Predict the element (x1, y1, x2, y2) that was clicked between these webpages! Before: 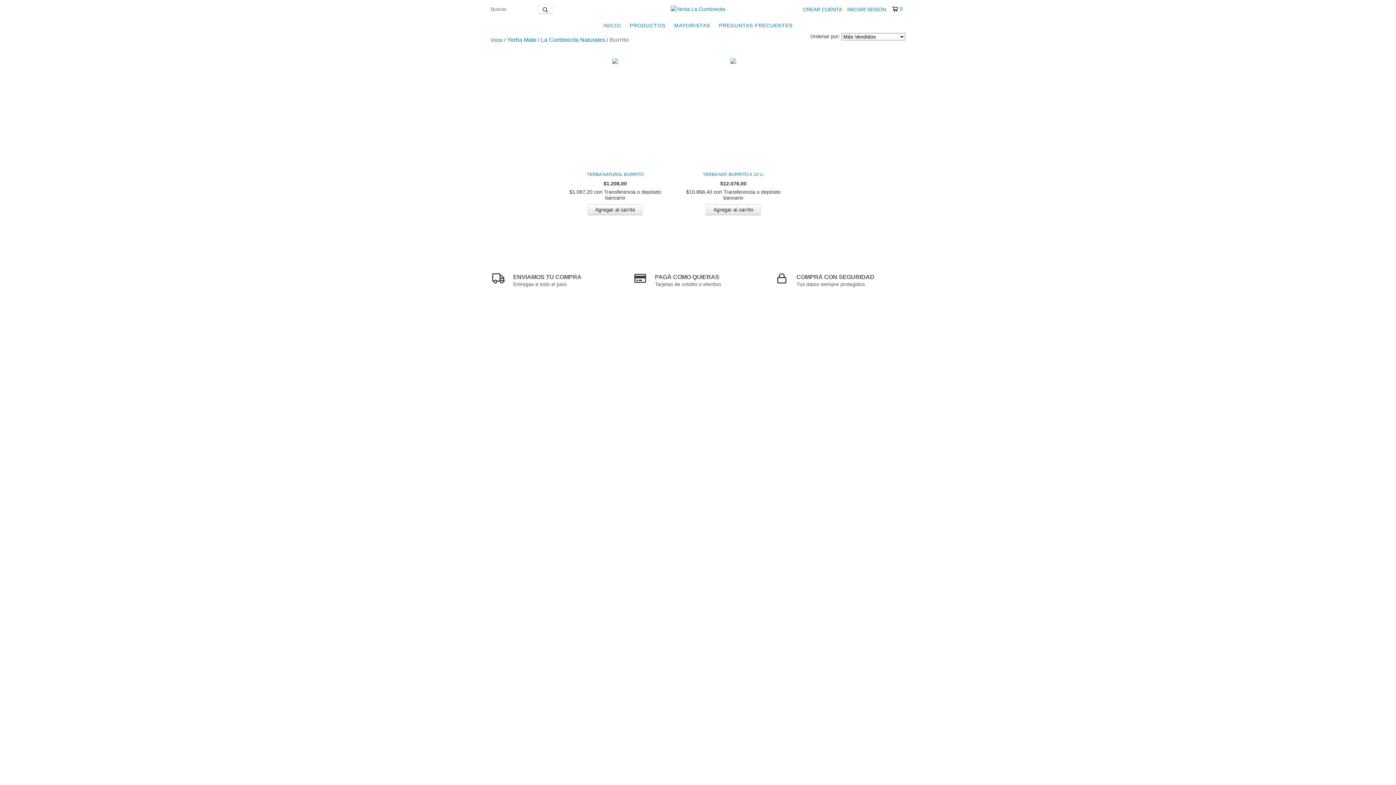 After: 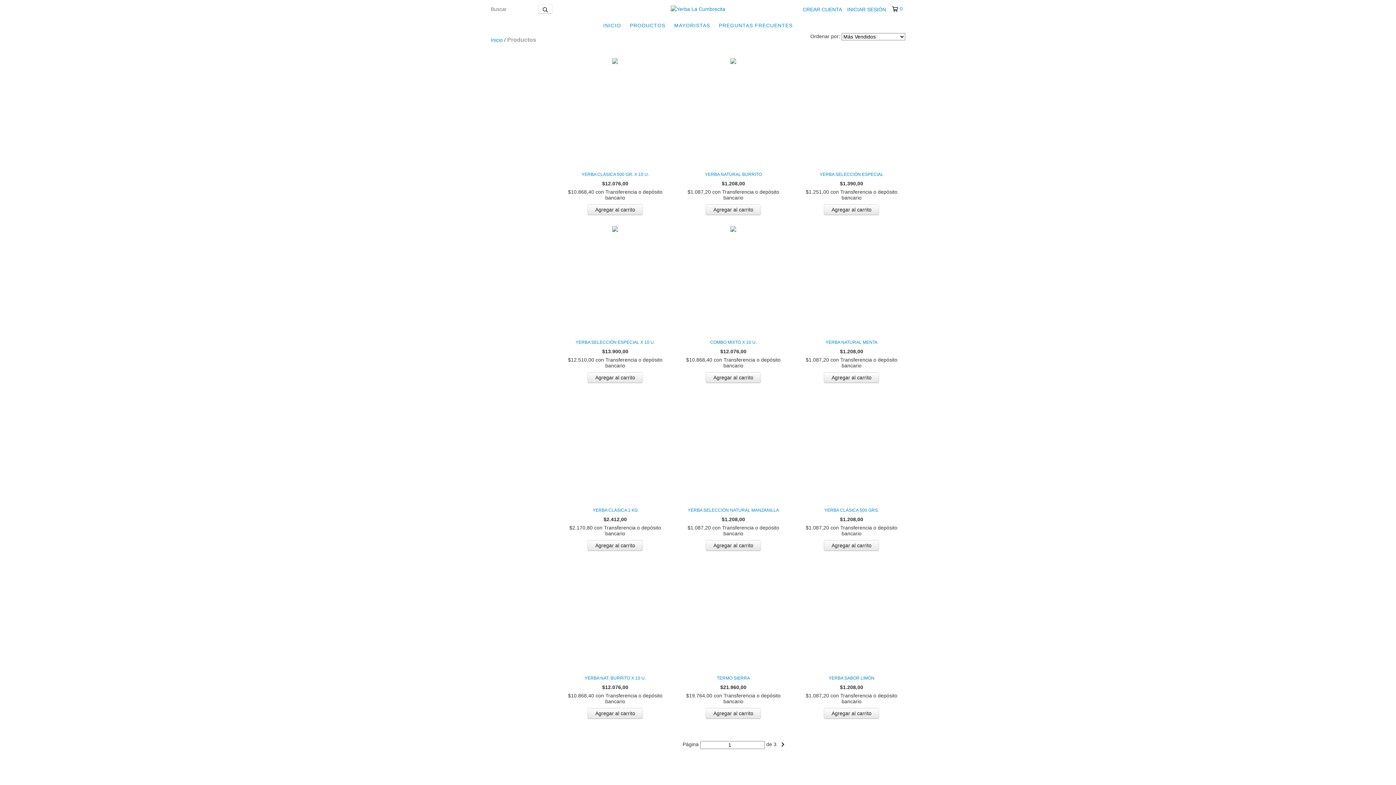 Action: label: PRODUCTOS bbox: (626, 18, 669, 32)